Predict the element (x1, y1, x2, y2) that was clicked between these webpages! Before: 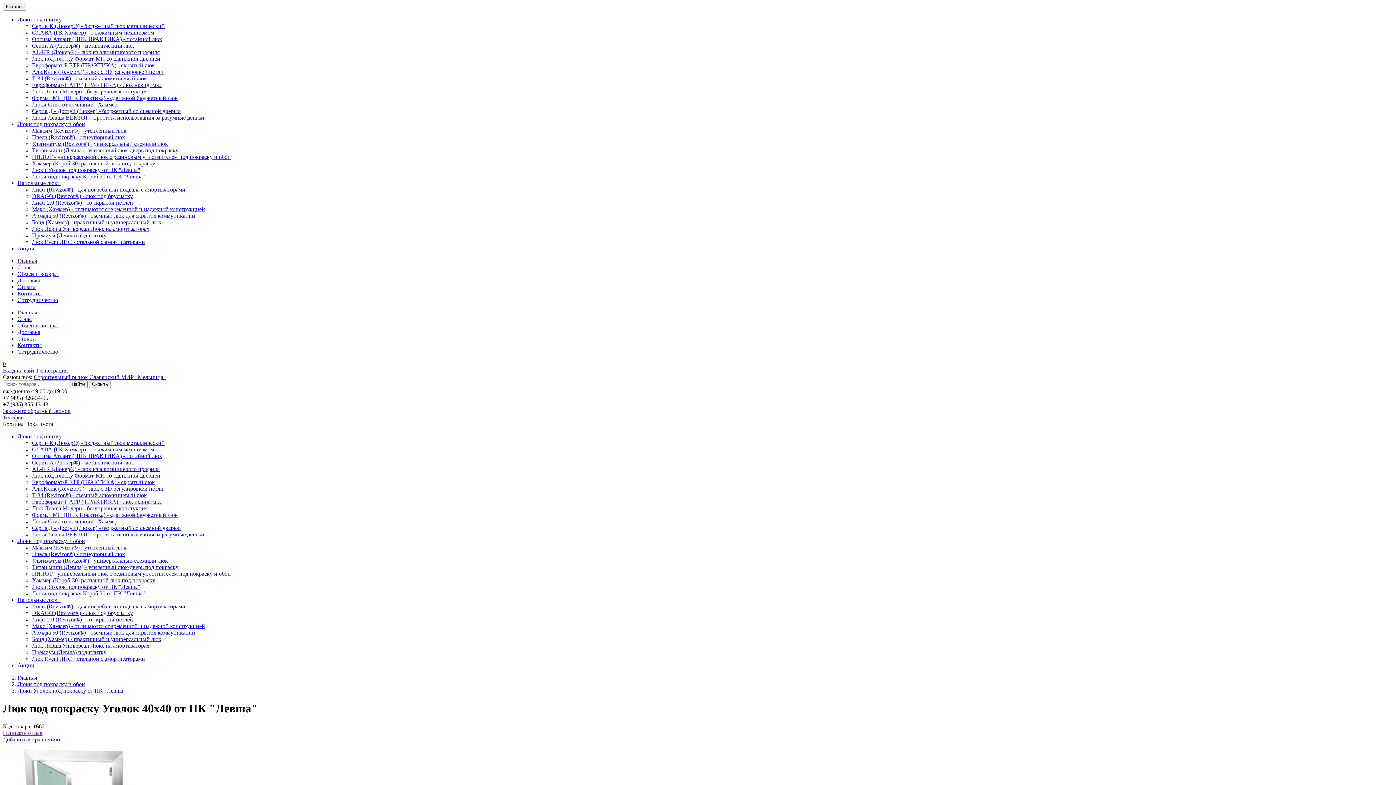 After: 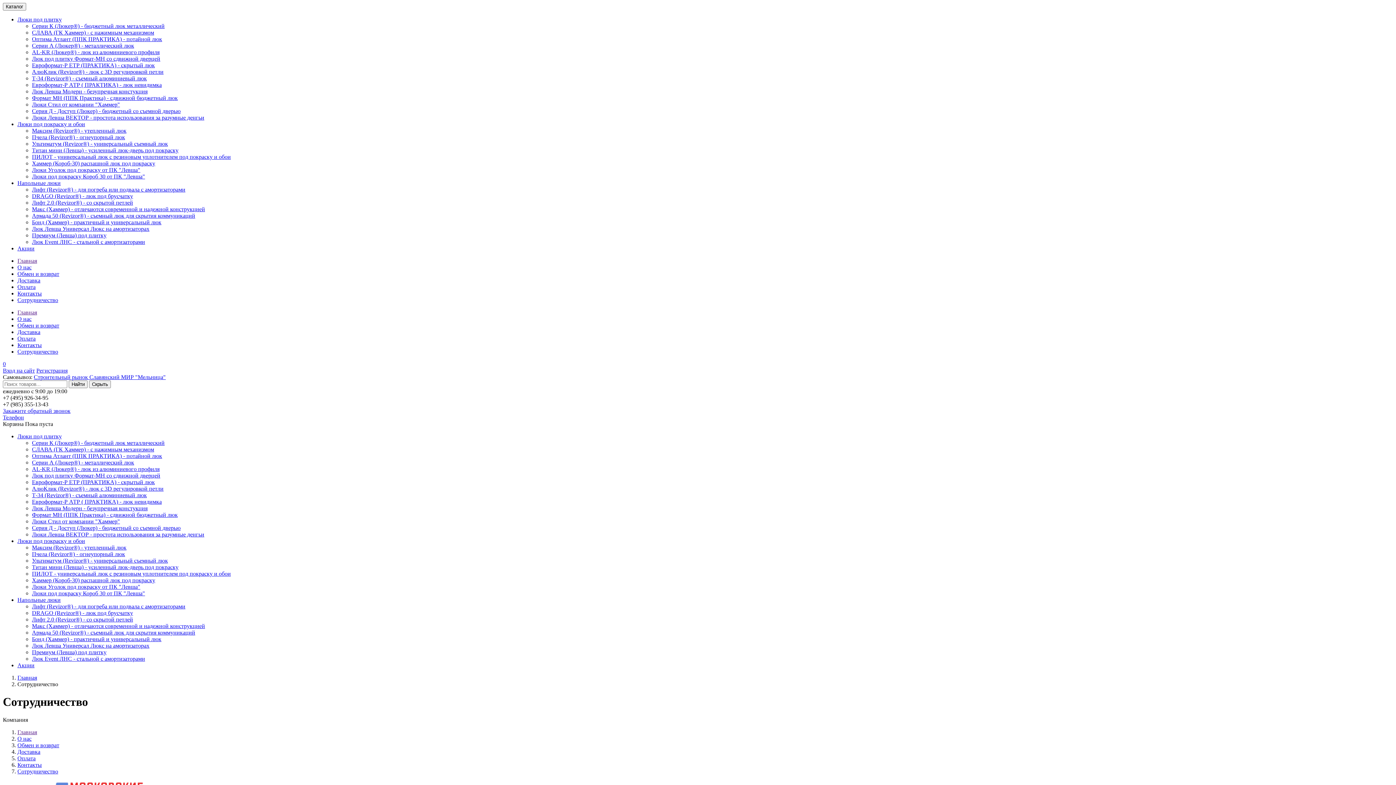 Action: label: Сотрудничество bbox: (17, 297, 58, 303)